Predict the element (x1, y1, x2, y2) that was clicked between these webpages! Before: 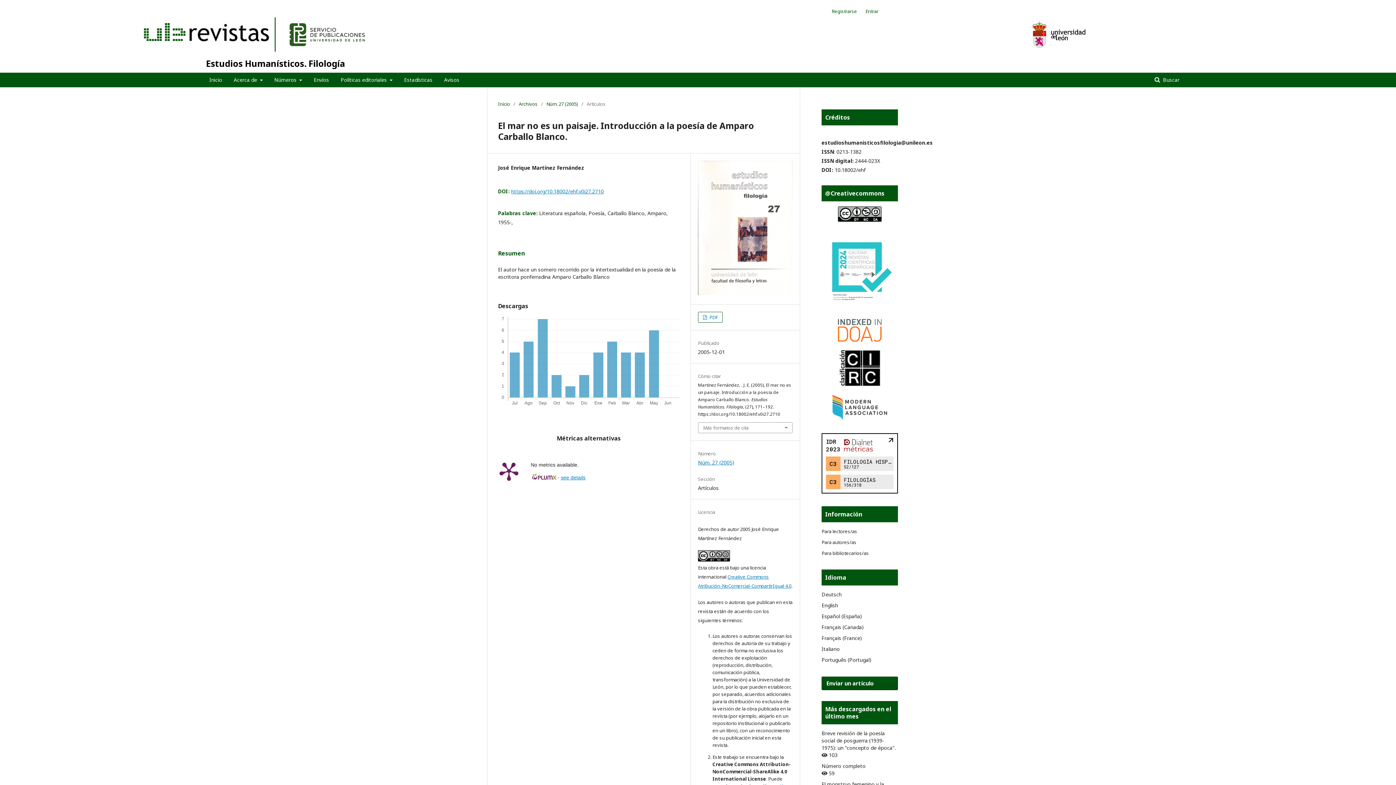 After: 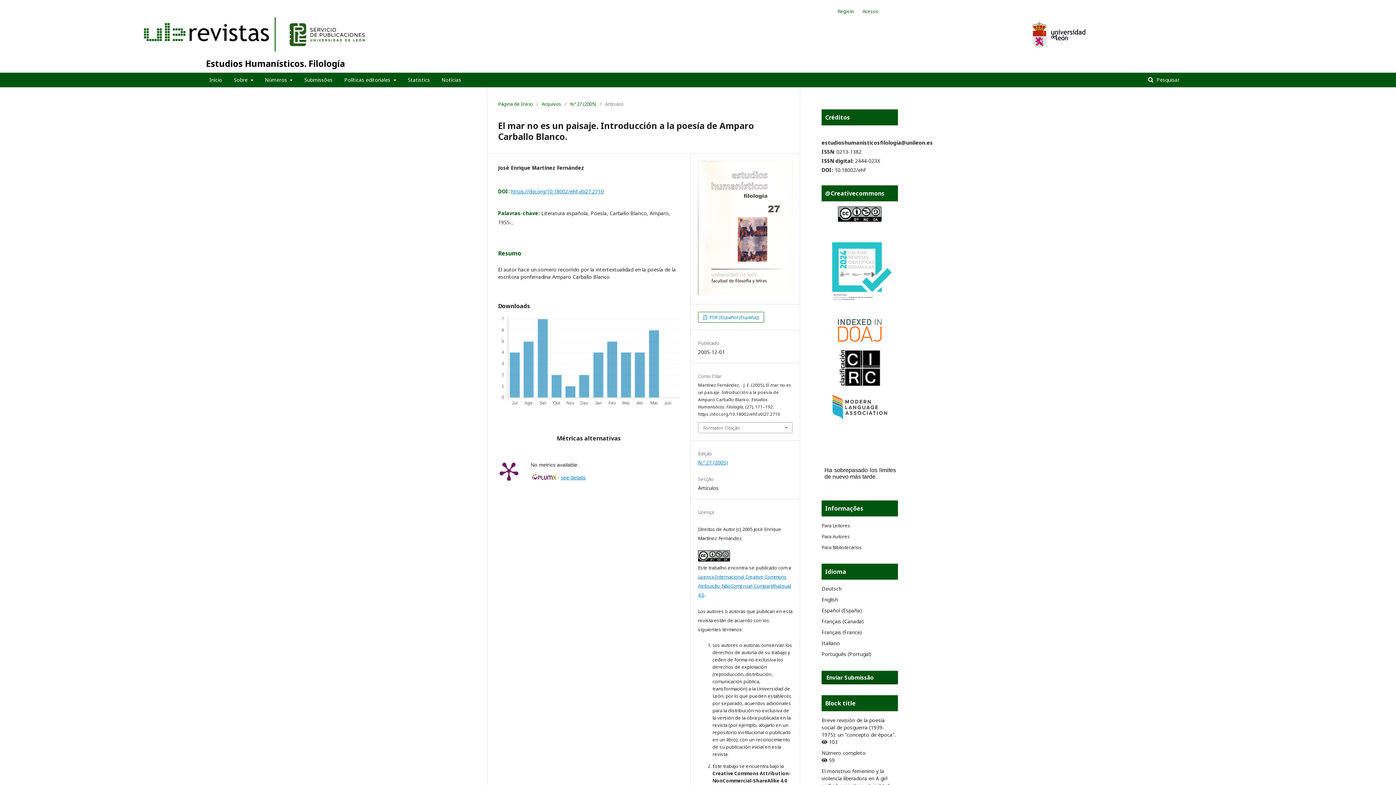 Action: label: Português (Portugal) bbox: (821, 656, 871, 663)